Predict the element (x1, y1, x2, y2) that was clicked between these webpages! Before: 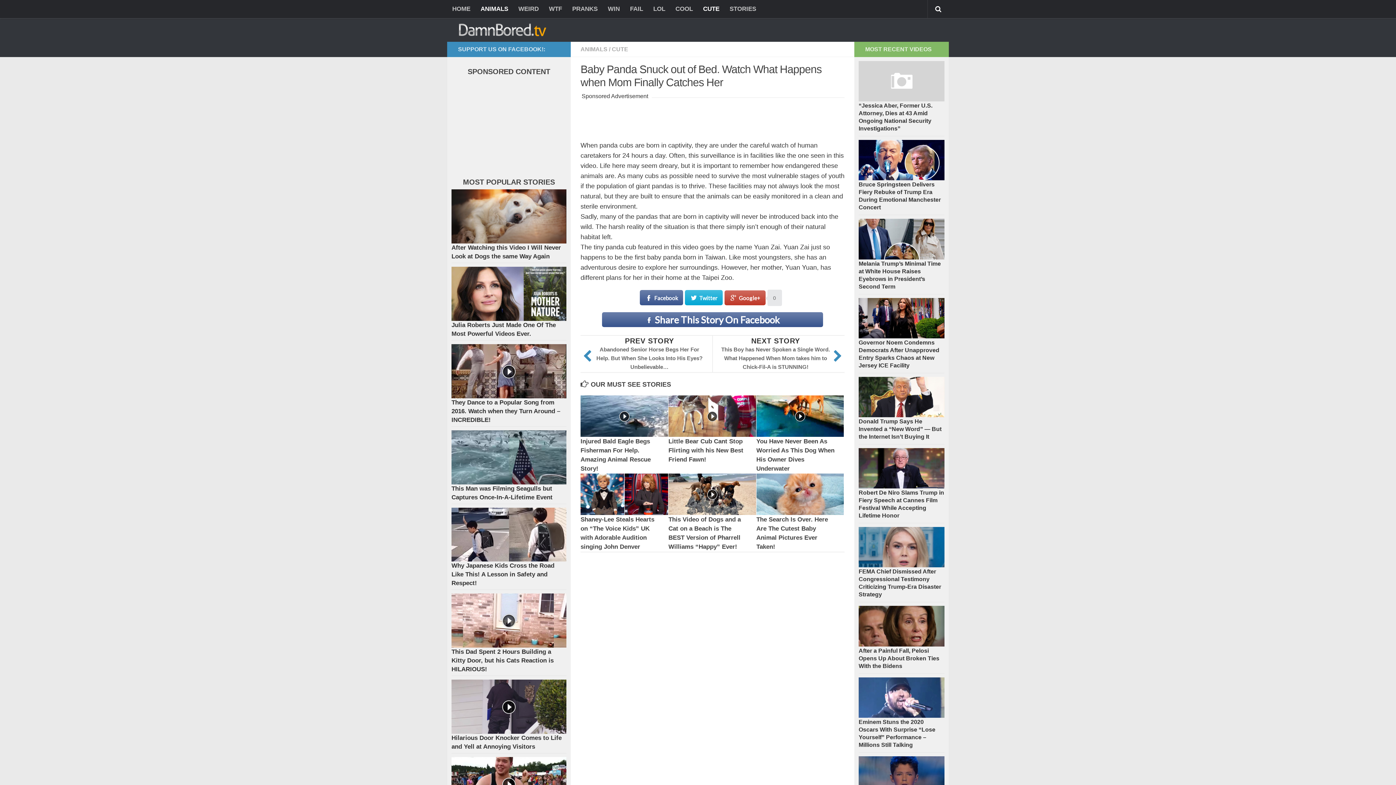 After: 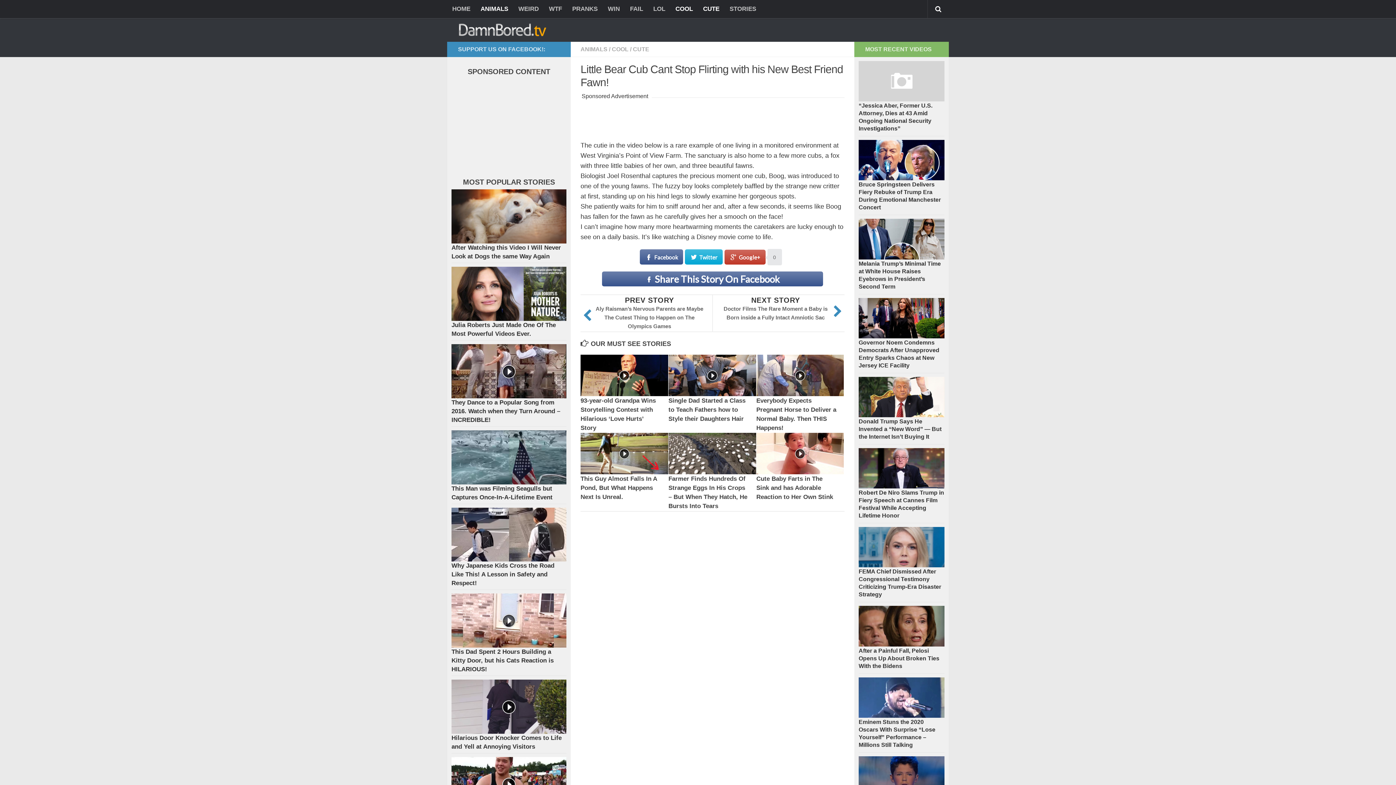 Action: bbox: (668, 395, 756, 437)